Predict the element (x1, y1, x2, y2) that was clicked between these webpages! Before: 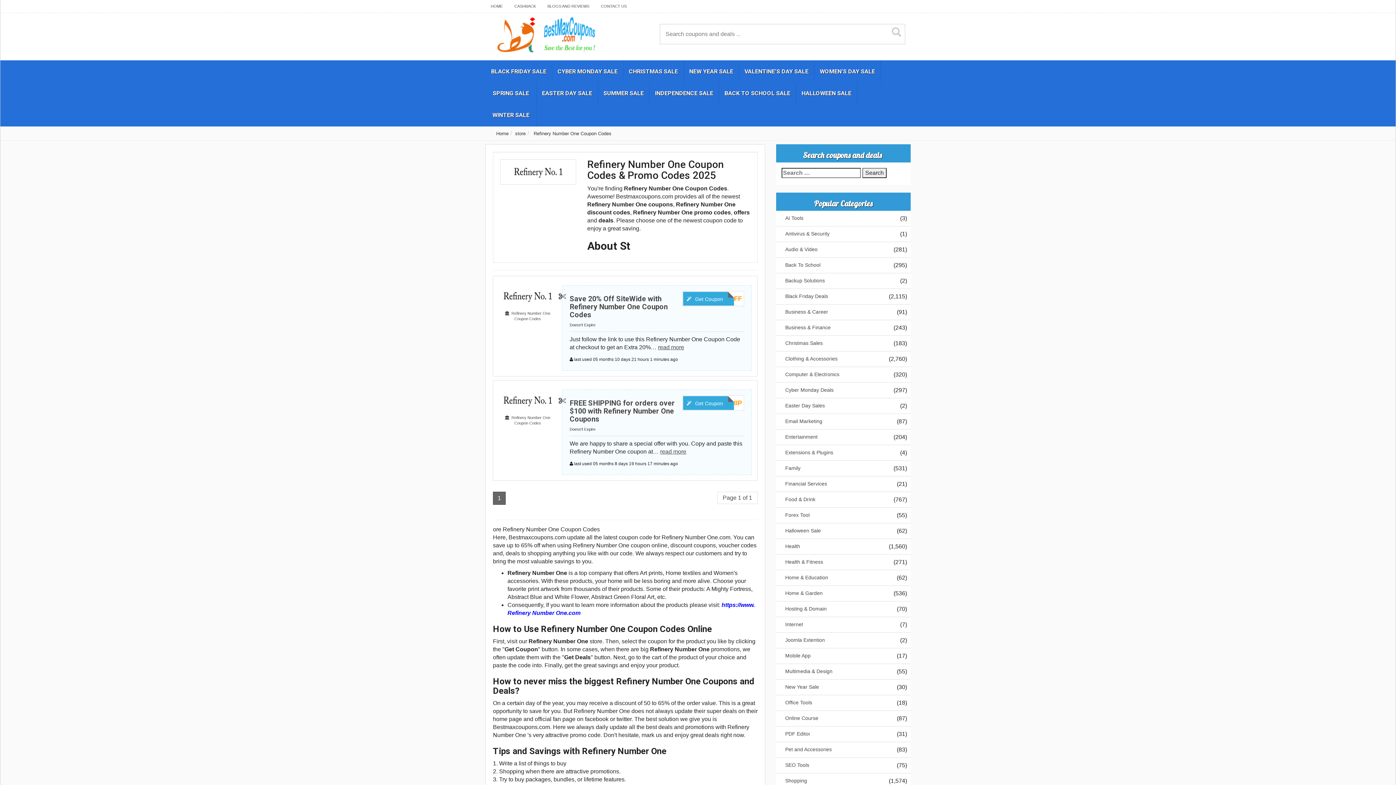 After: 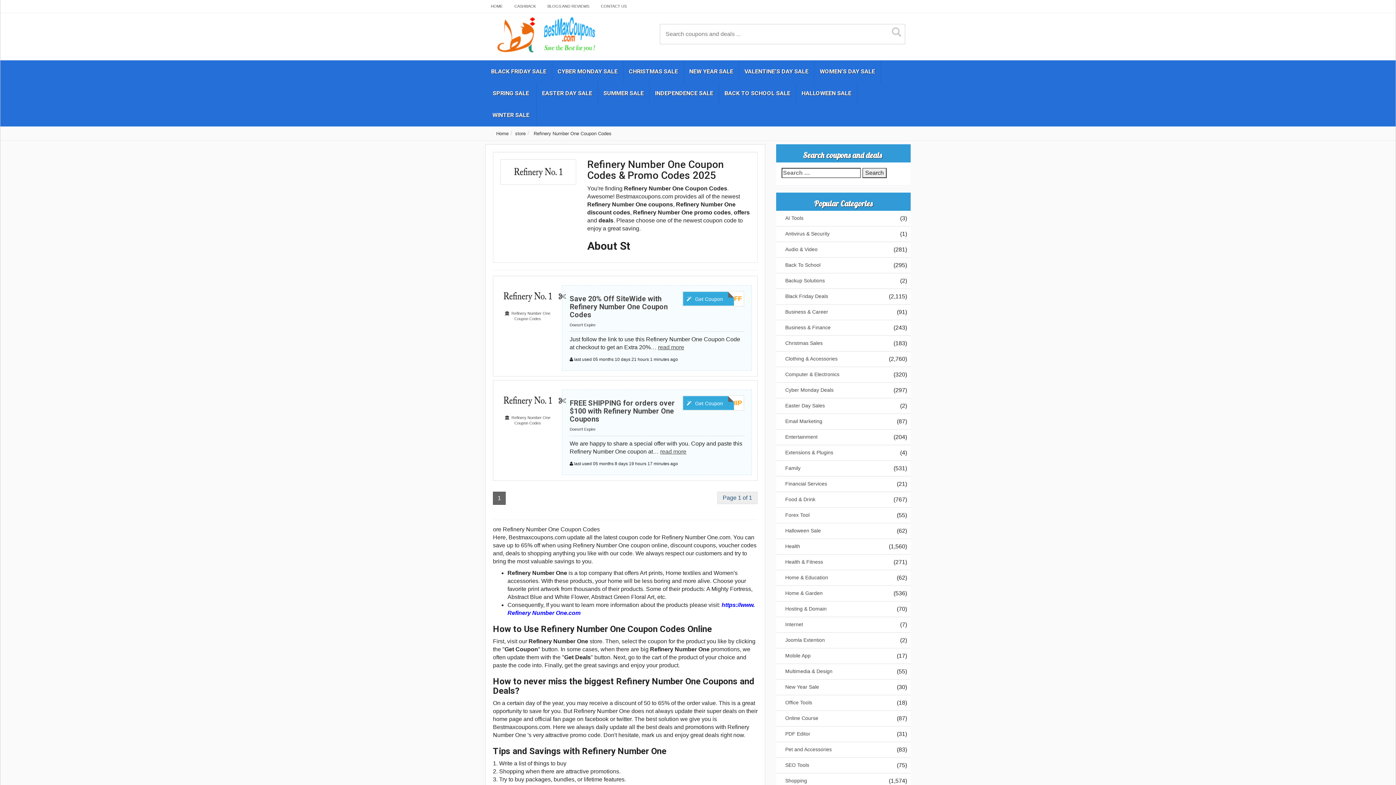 Action: bbox: (717, 492, 757, 504) label: Page 1 of 1